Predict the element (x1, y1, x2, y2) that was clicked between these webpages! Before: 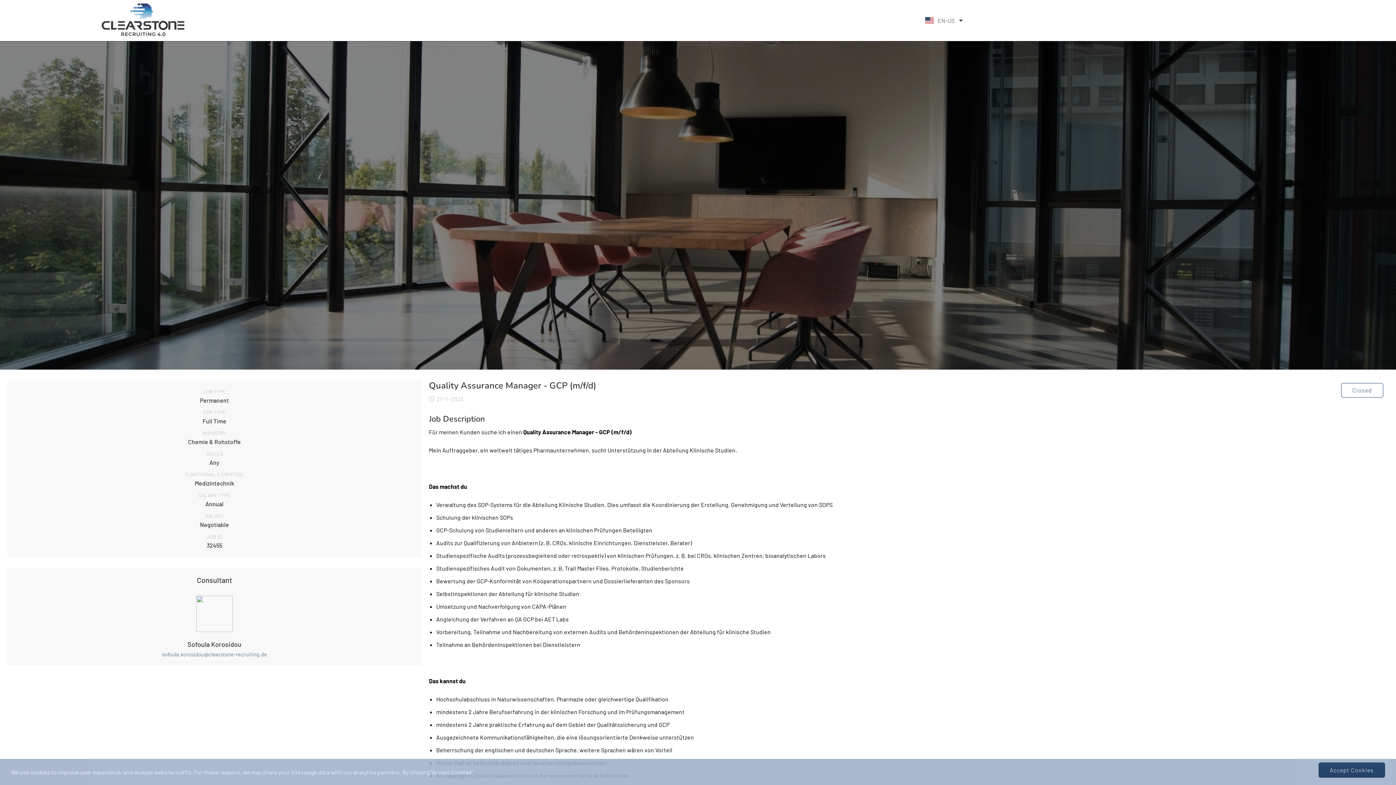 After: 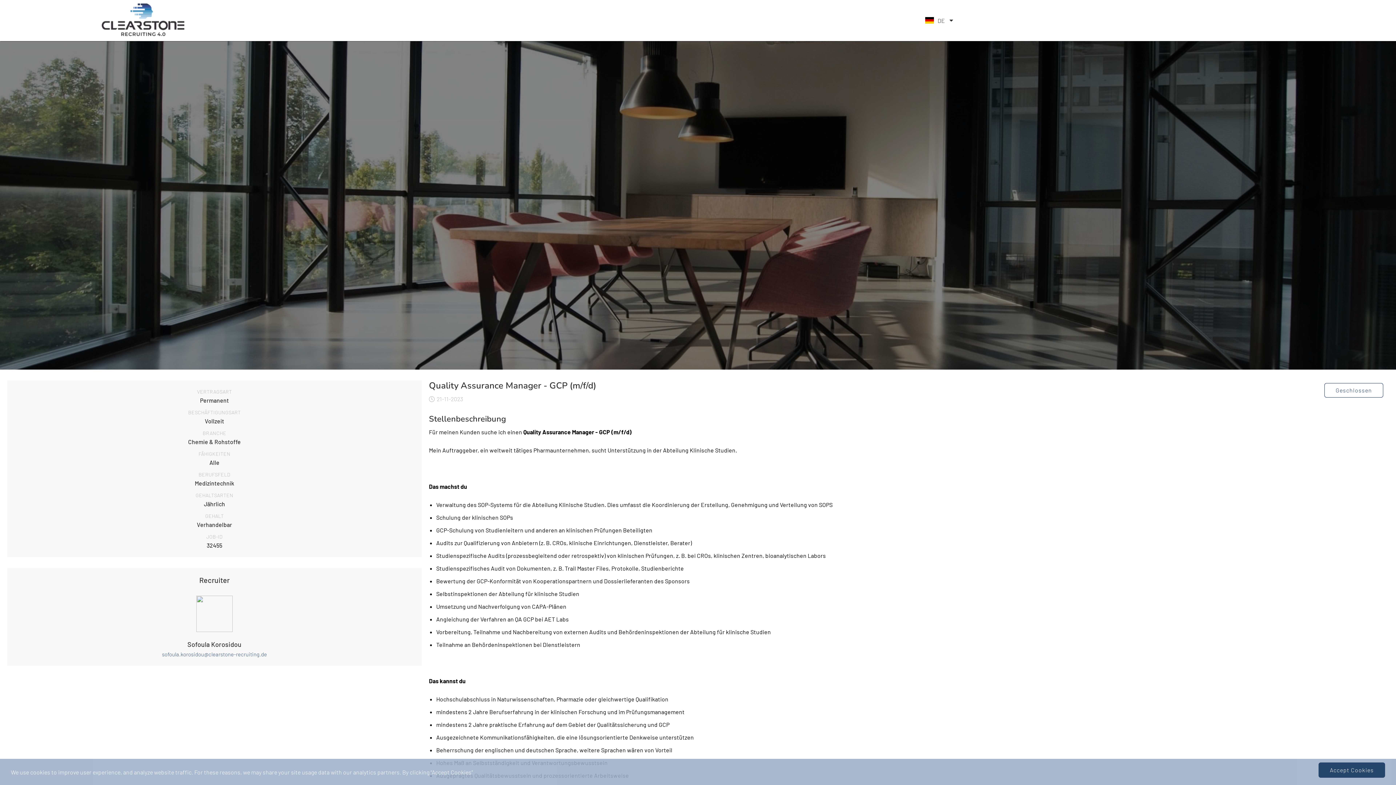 Action: bbox: (925, 41, 946, 50) label:  DE